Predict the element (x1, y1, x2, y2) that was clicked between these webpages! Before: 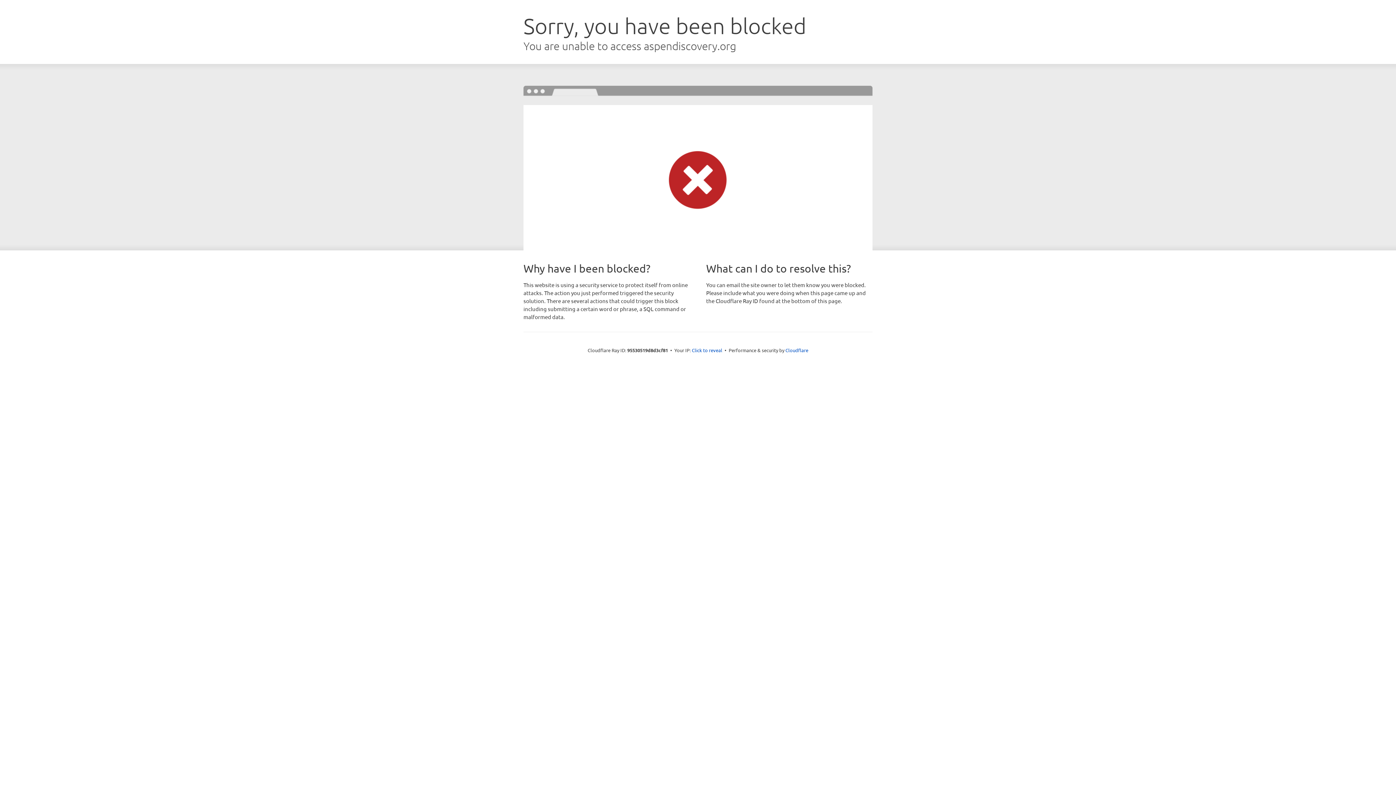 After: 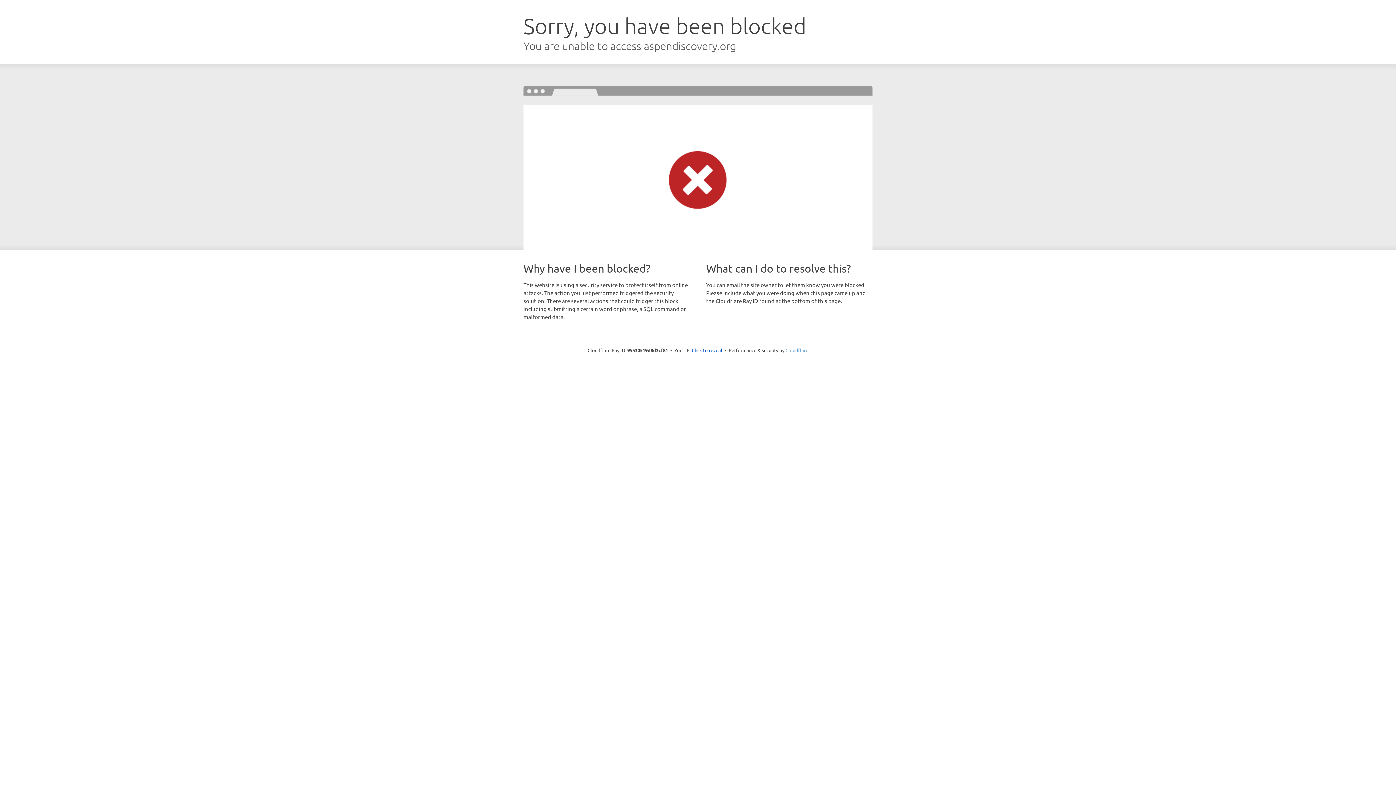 Action: bbox: (785, 347, 808, 353) label: Cloudflare